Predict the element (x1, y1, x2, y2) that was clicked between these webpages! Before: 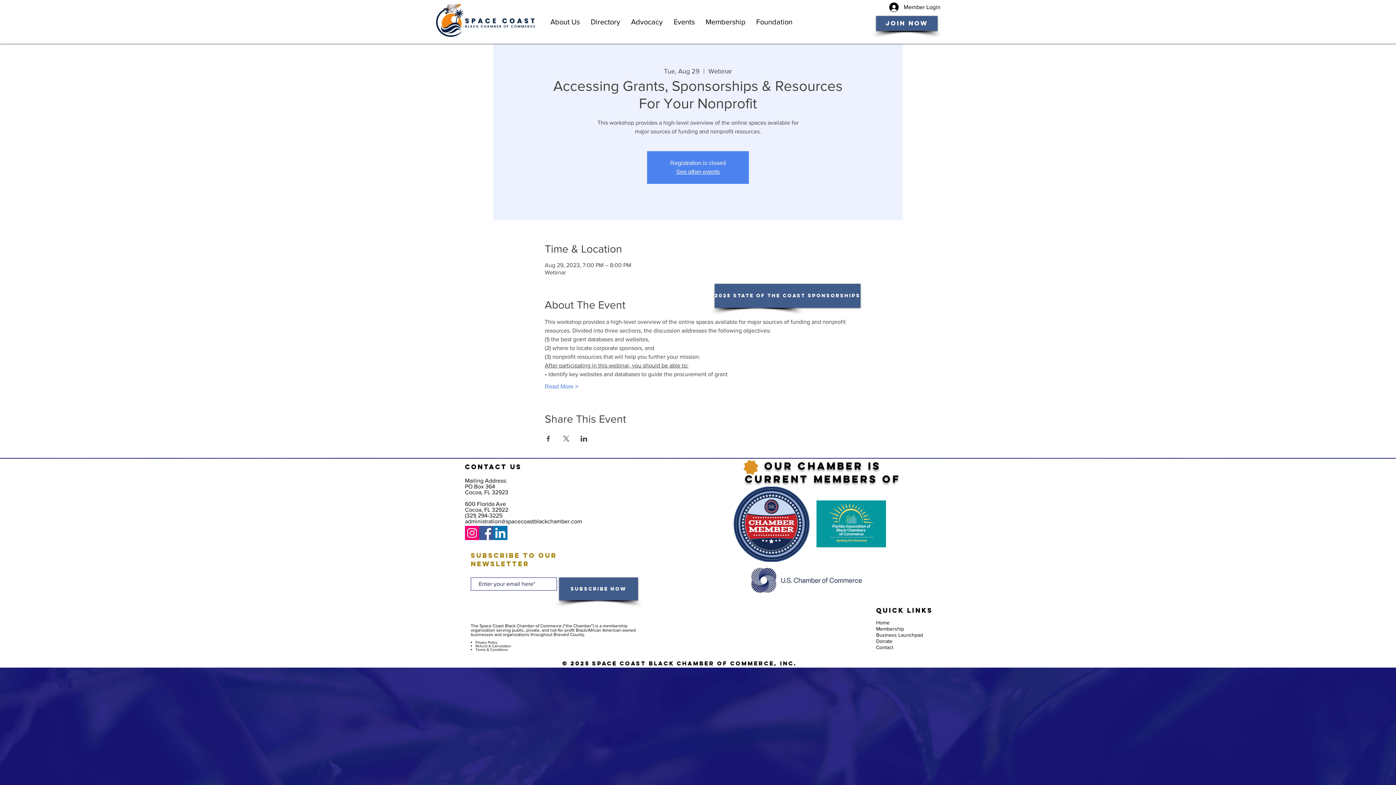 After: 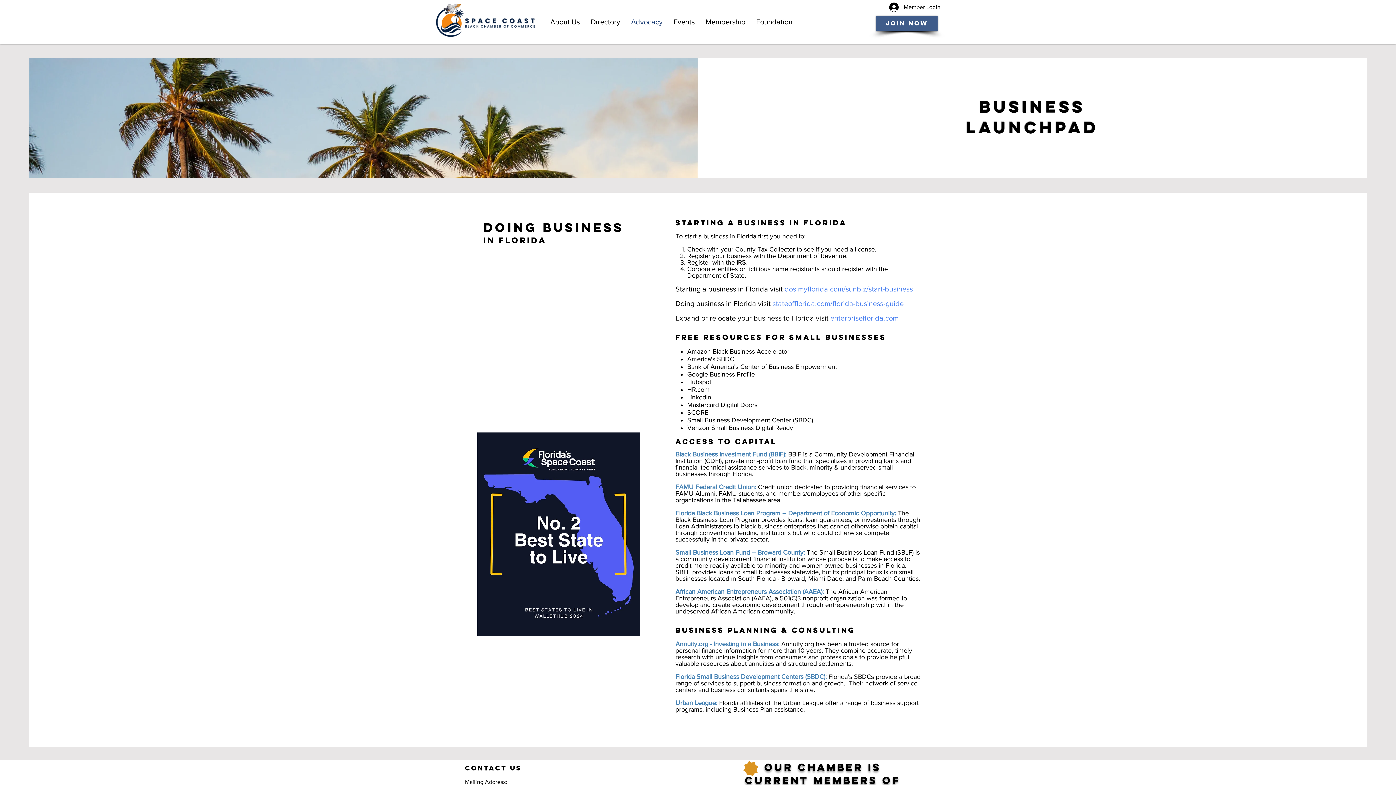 Action: bbox: (876, 632, 923, 638) label: Business Launchpad